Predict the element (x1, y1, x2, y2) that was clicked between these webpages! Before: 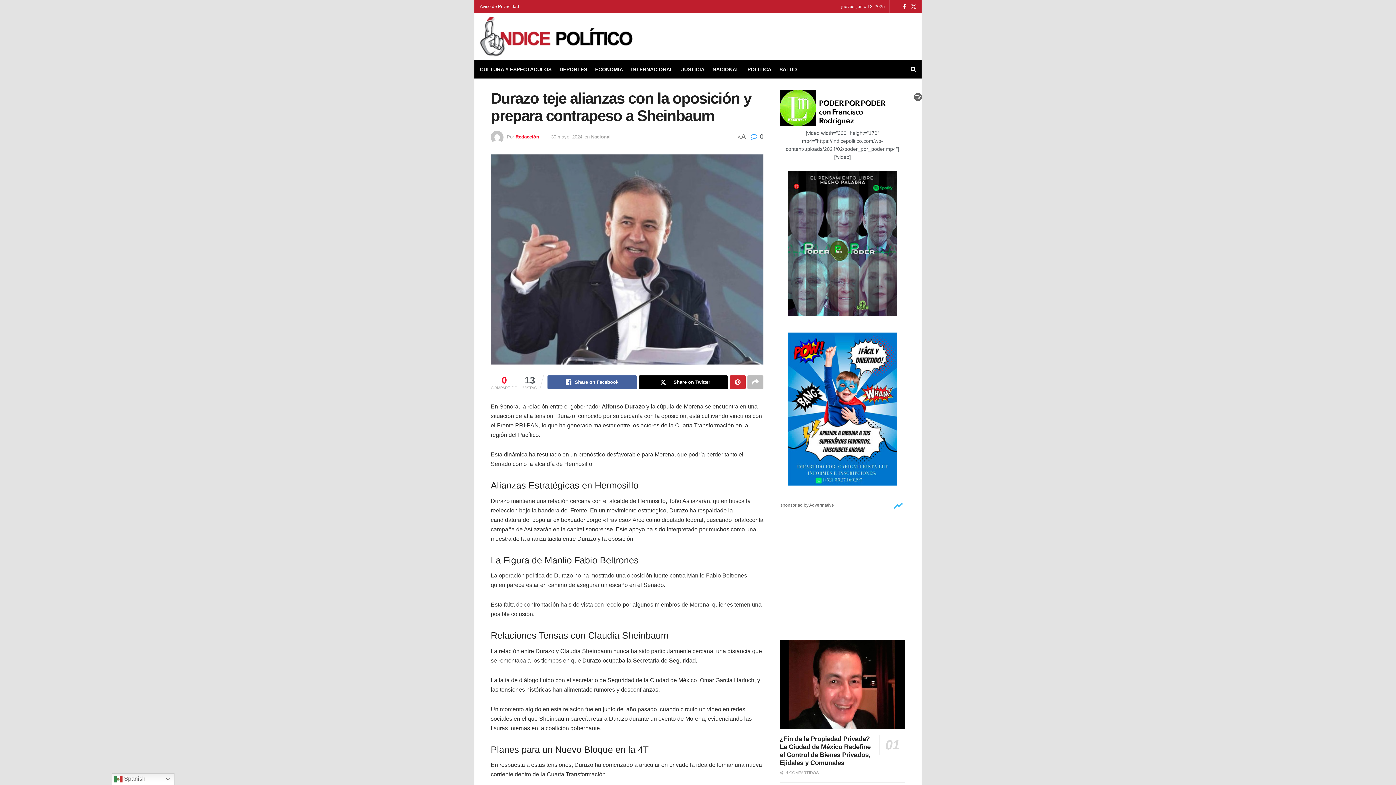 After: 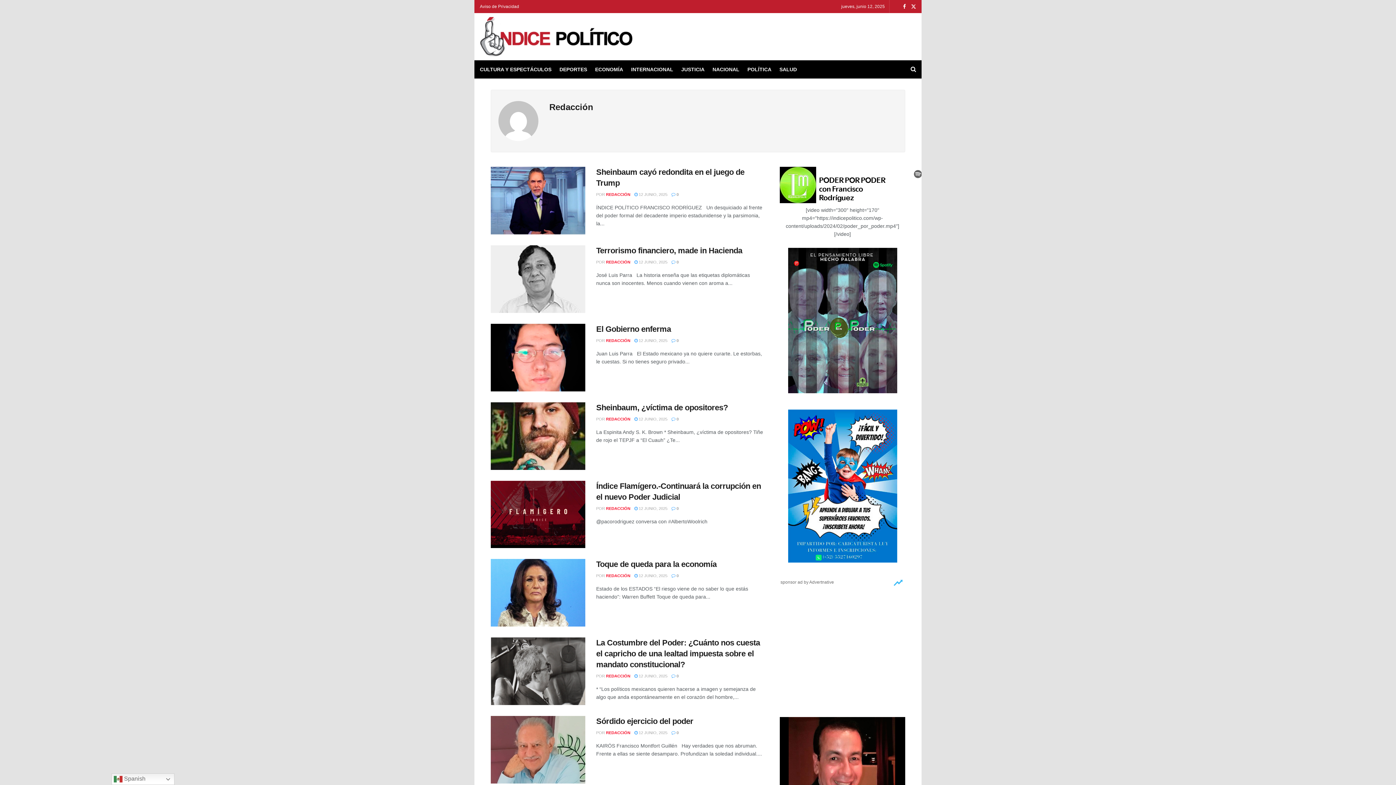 Action: bbox: (515, 134, 539, 139) label: Redacción